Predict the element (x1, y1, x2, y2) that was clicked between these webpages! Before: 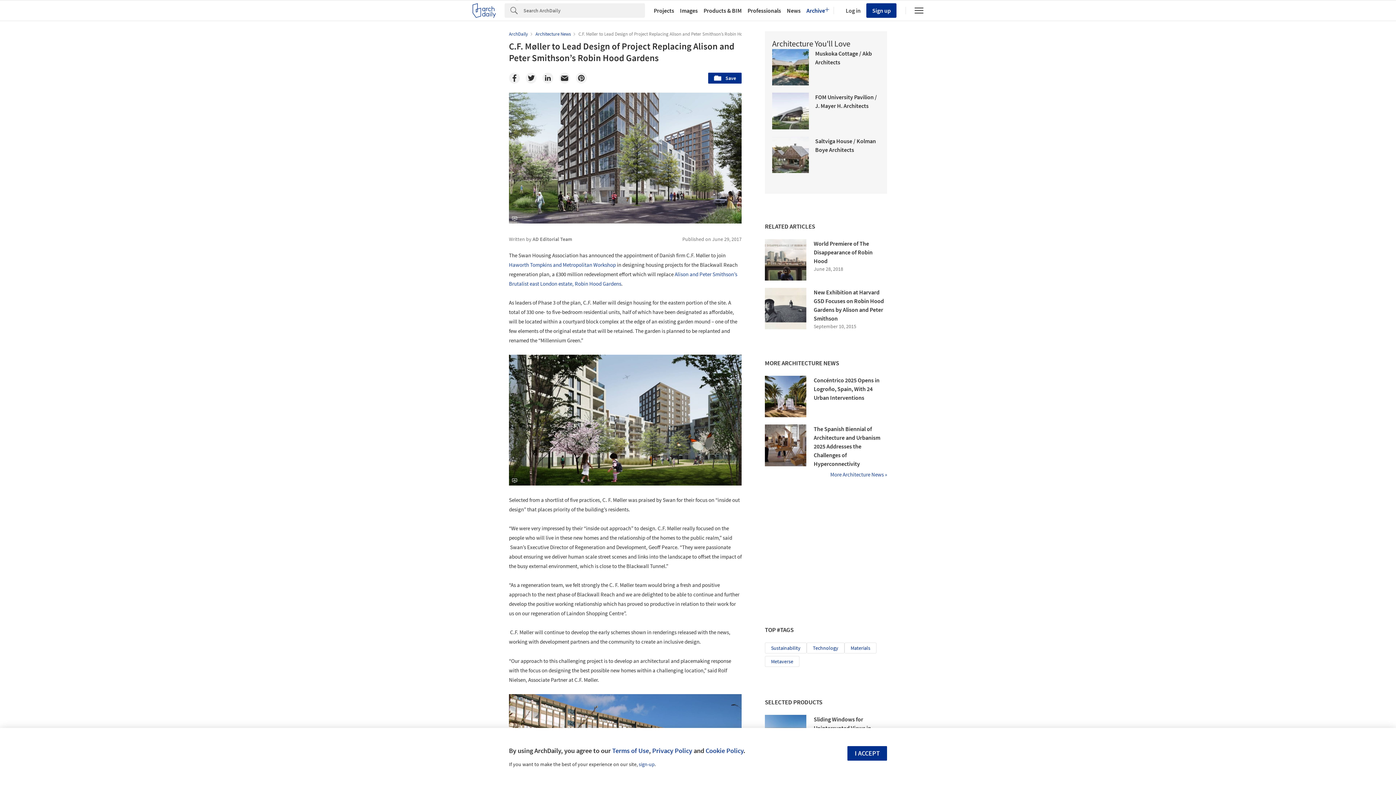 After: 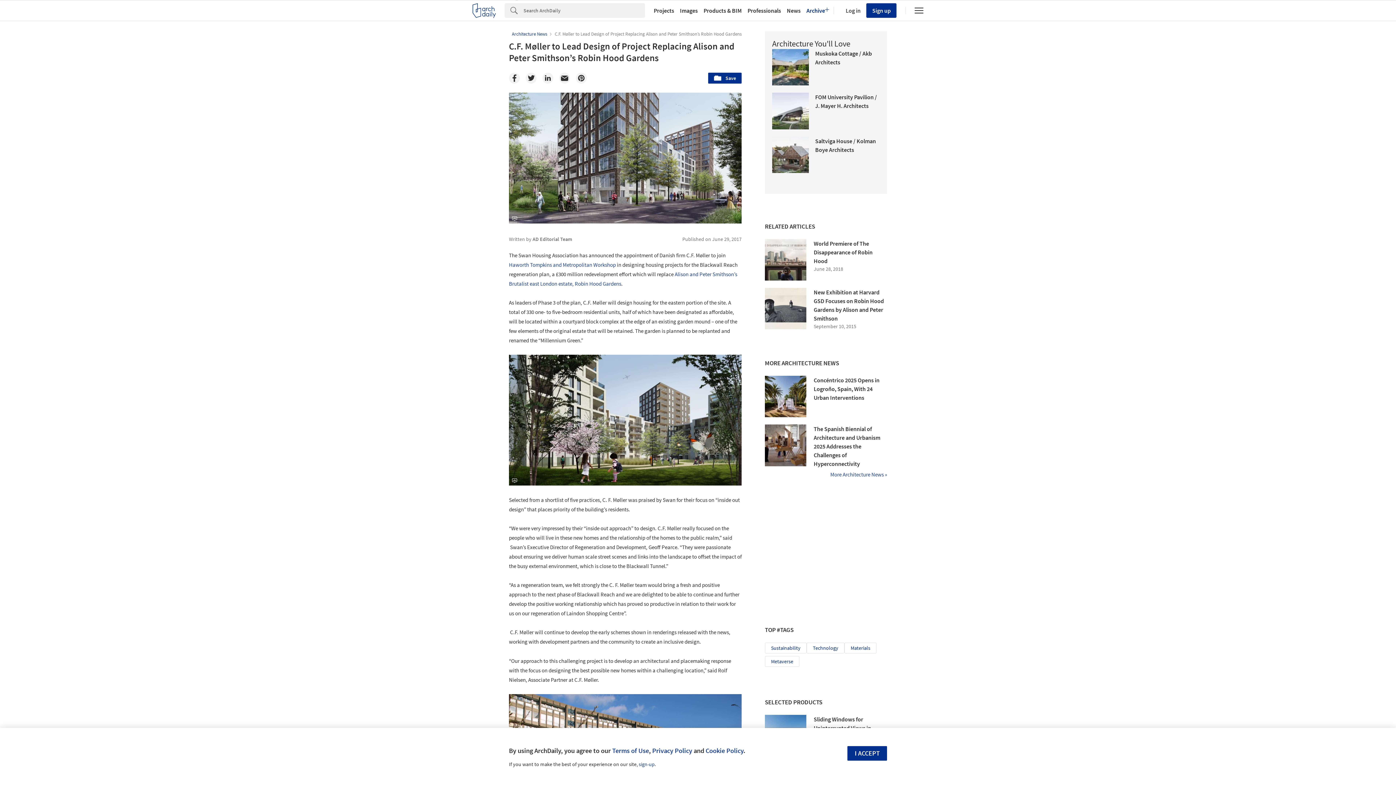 Action: label: C.F. Møller to Lead Design of Project Replacing Alison and Peter Smithson’s Robin Hood Gardens bbox: (578, 30, 765, 37)